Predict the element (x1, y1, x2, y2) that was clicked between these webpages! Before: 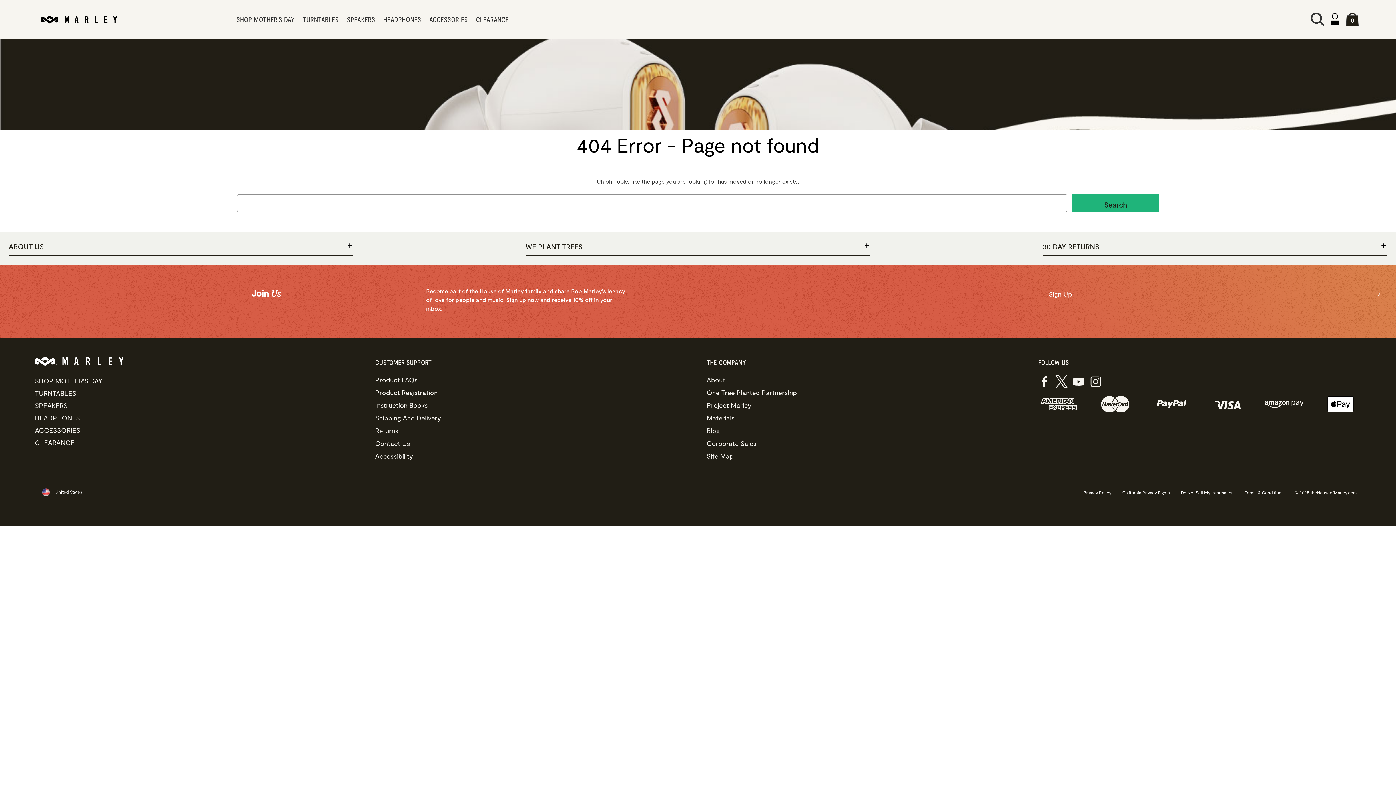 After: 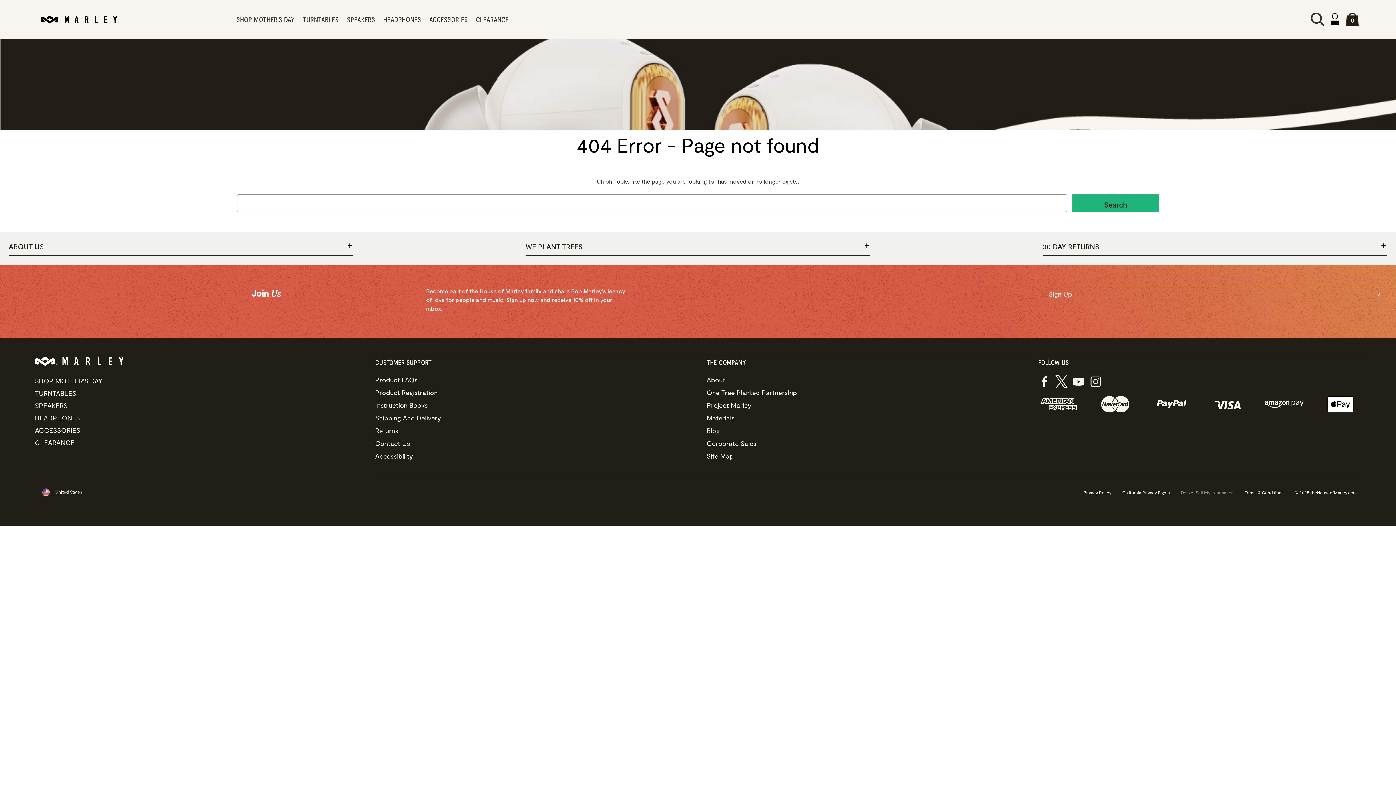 Action: label: Do Not Sell My Information bbox: (1181, 489, 1234, 495)